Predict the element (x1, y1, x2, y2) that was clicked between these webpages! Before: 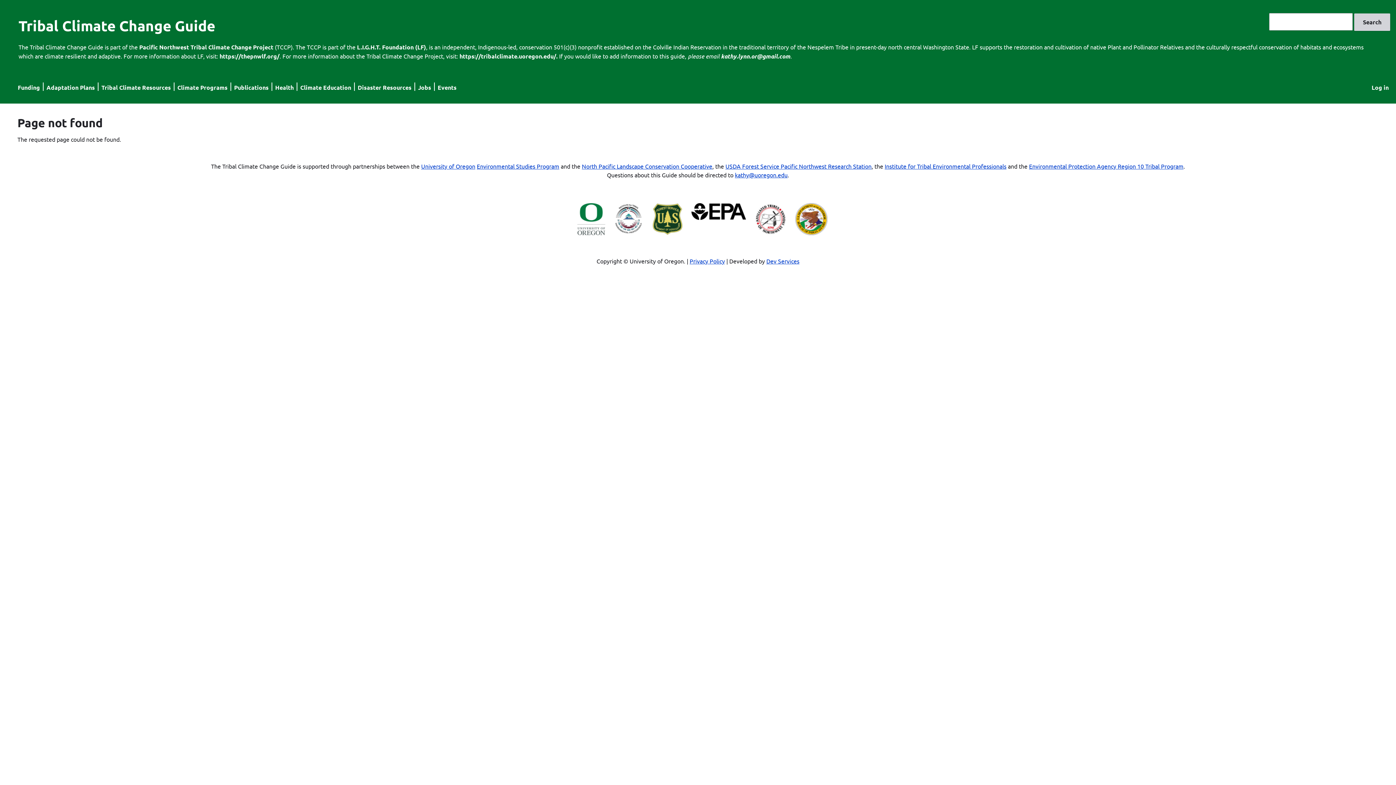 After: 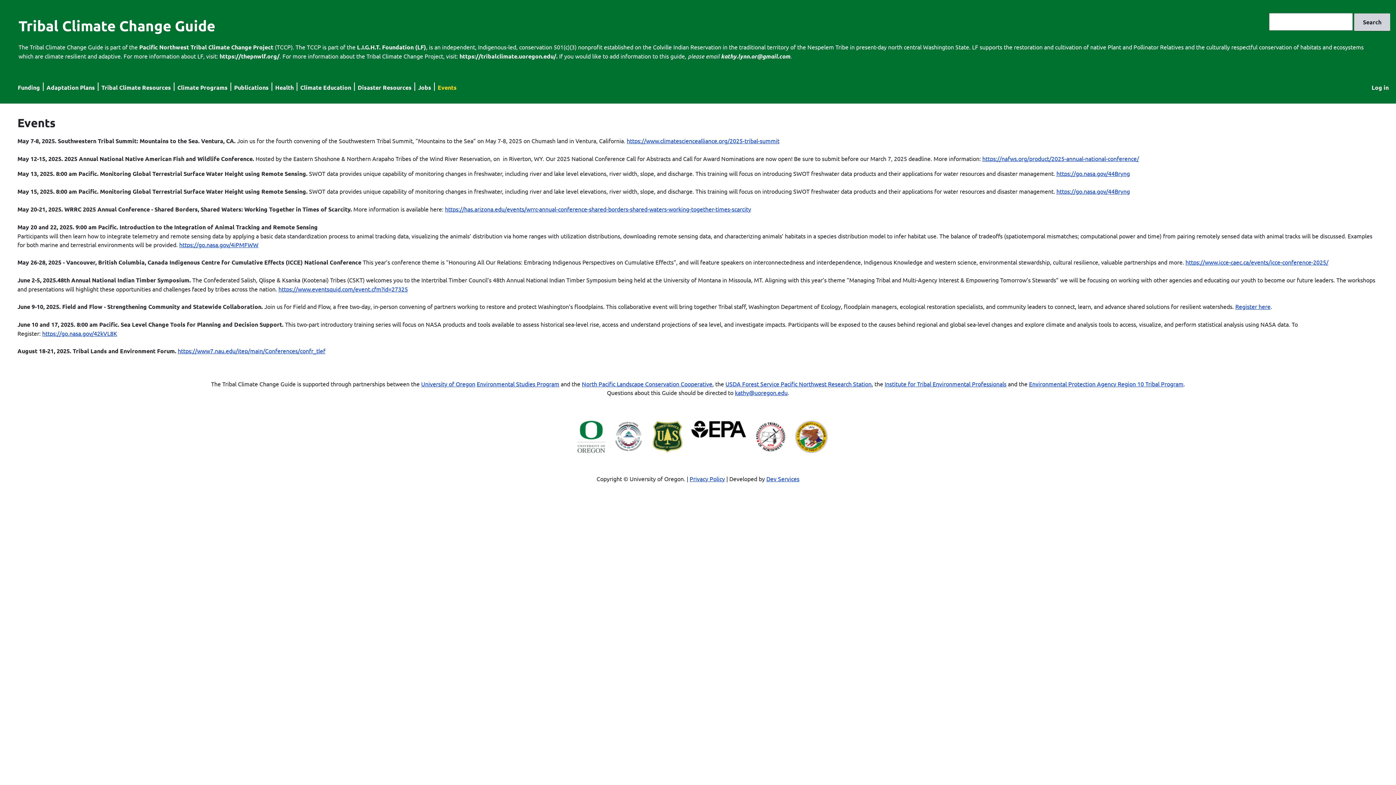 Action: bbox: (437, 83, 456, 91) label: Events